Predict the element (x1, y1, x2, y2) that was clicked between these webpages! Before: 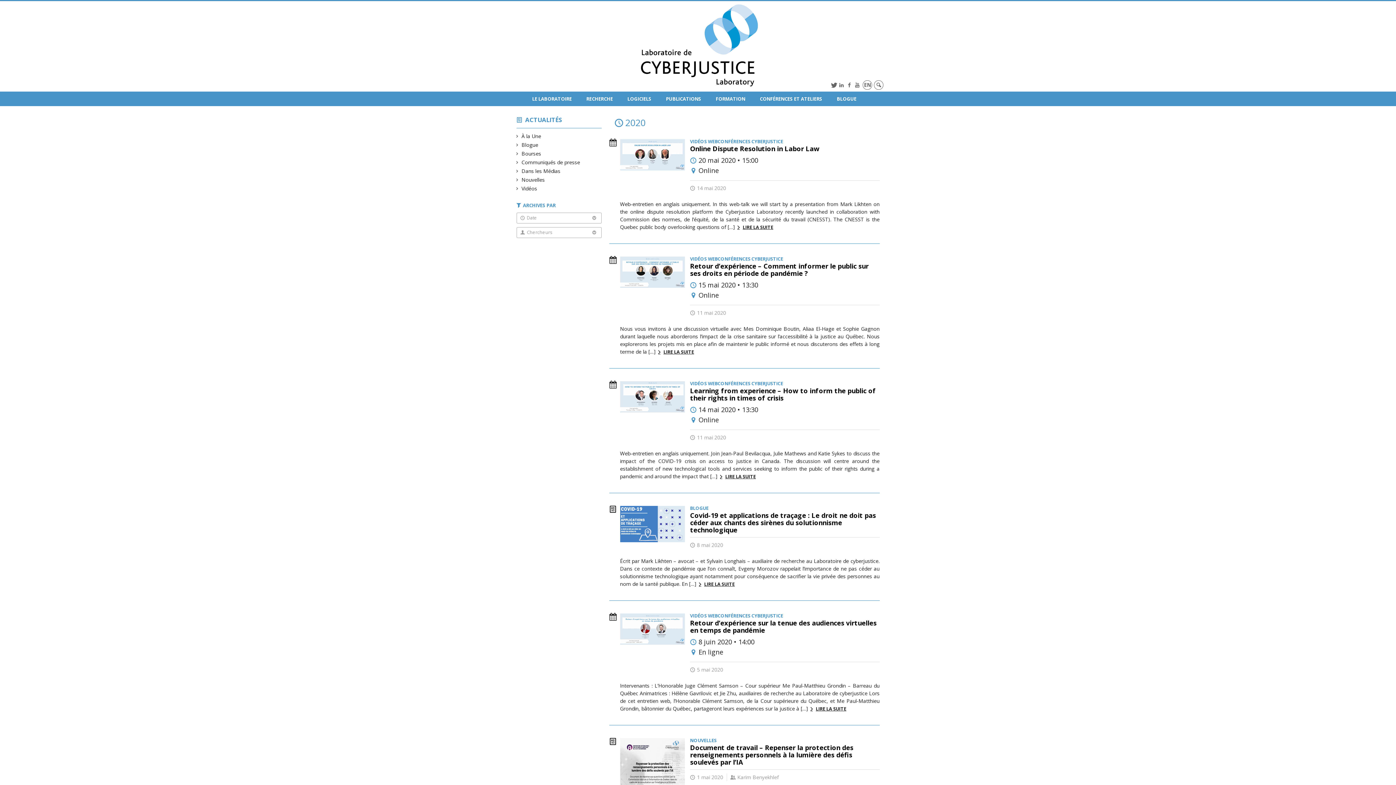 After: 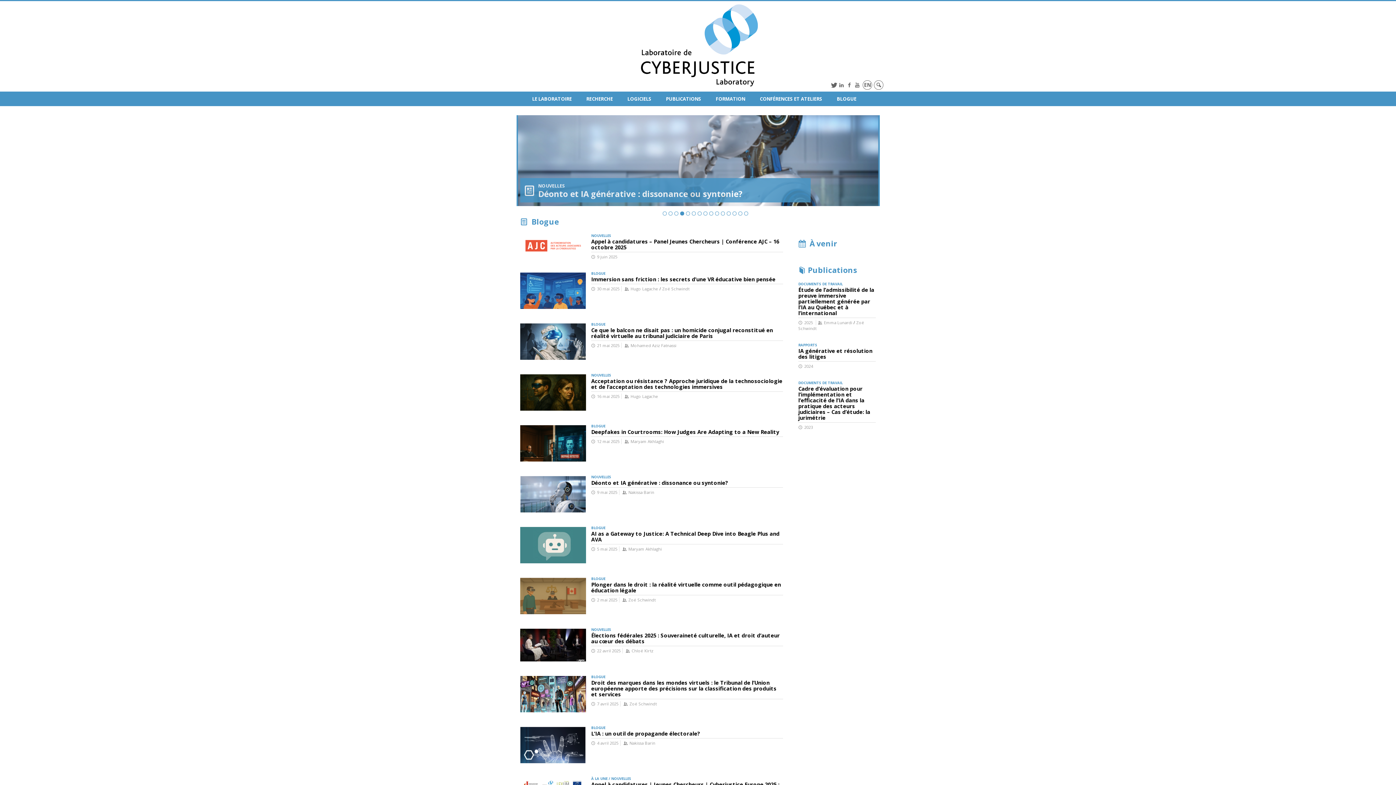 Action: bbox: (603, 1, 793, 91)